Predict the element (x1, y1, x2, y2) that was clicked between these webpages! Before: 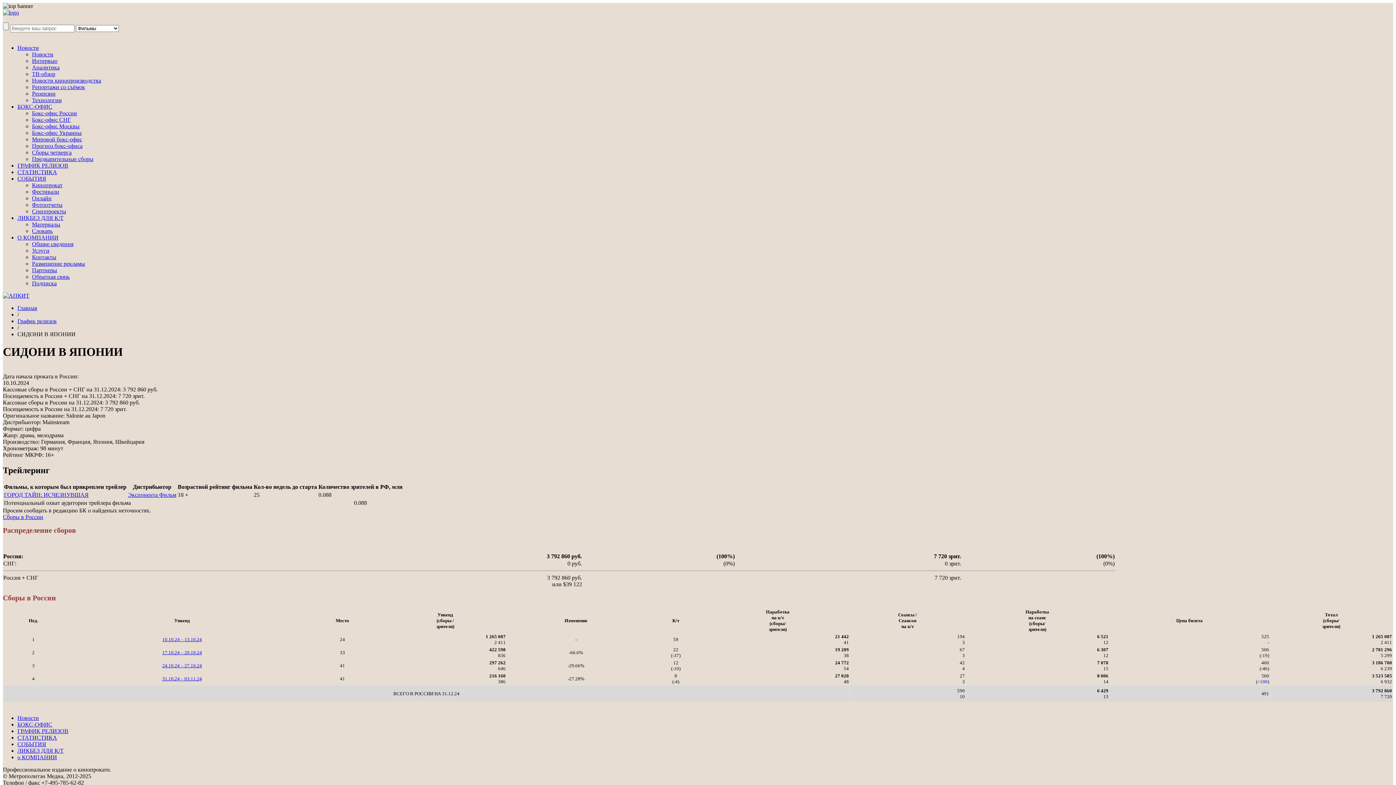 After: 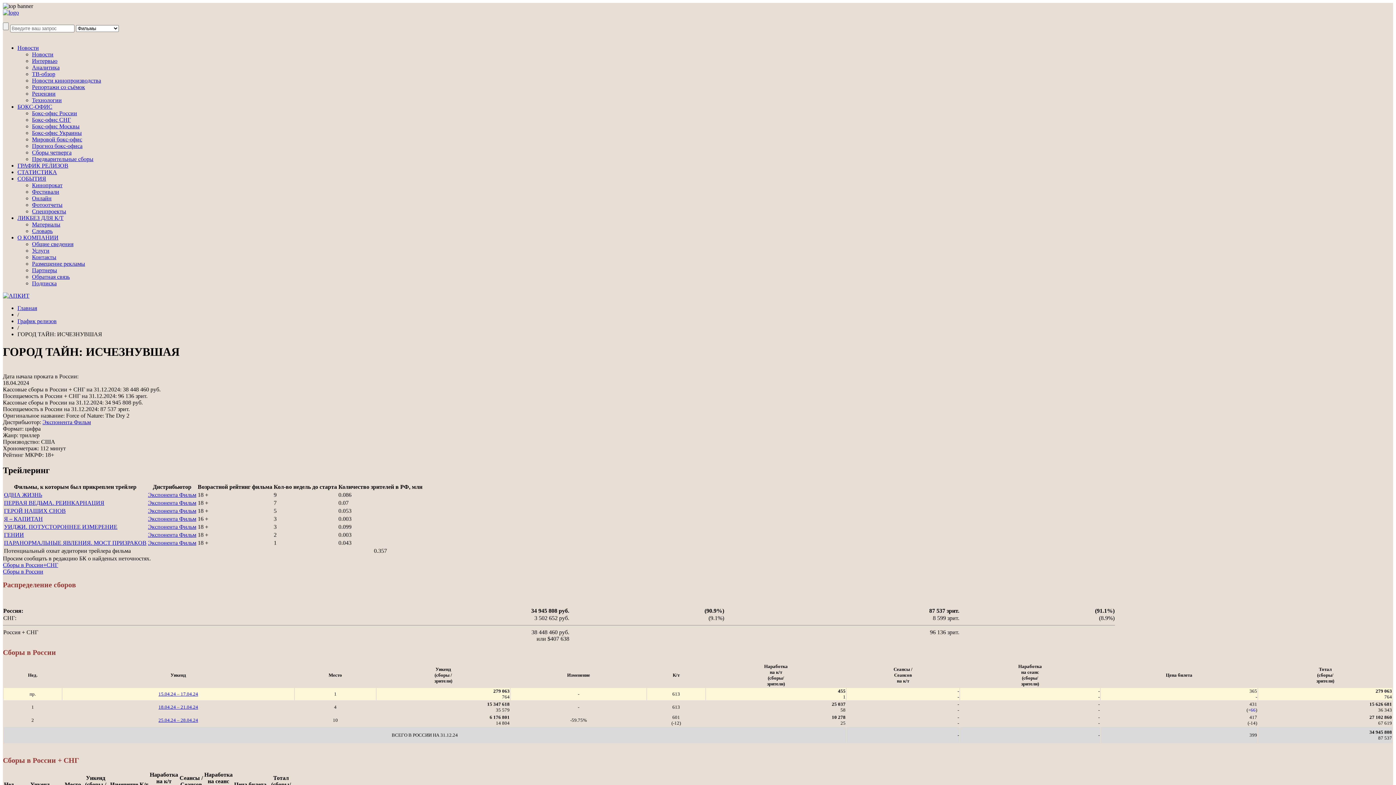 Action: bbox: (4, 491, 88, 498) label: ГОРОД ТАЙН: ИСЧЕЗНУВШАЯ